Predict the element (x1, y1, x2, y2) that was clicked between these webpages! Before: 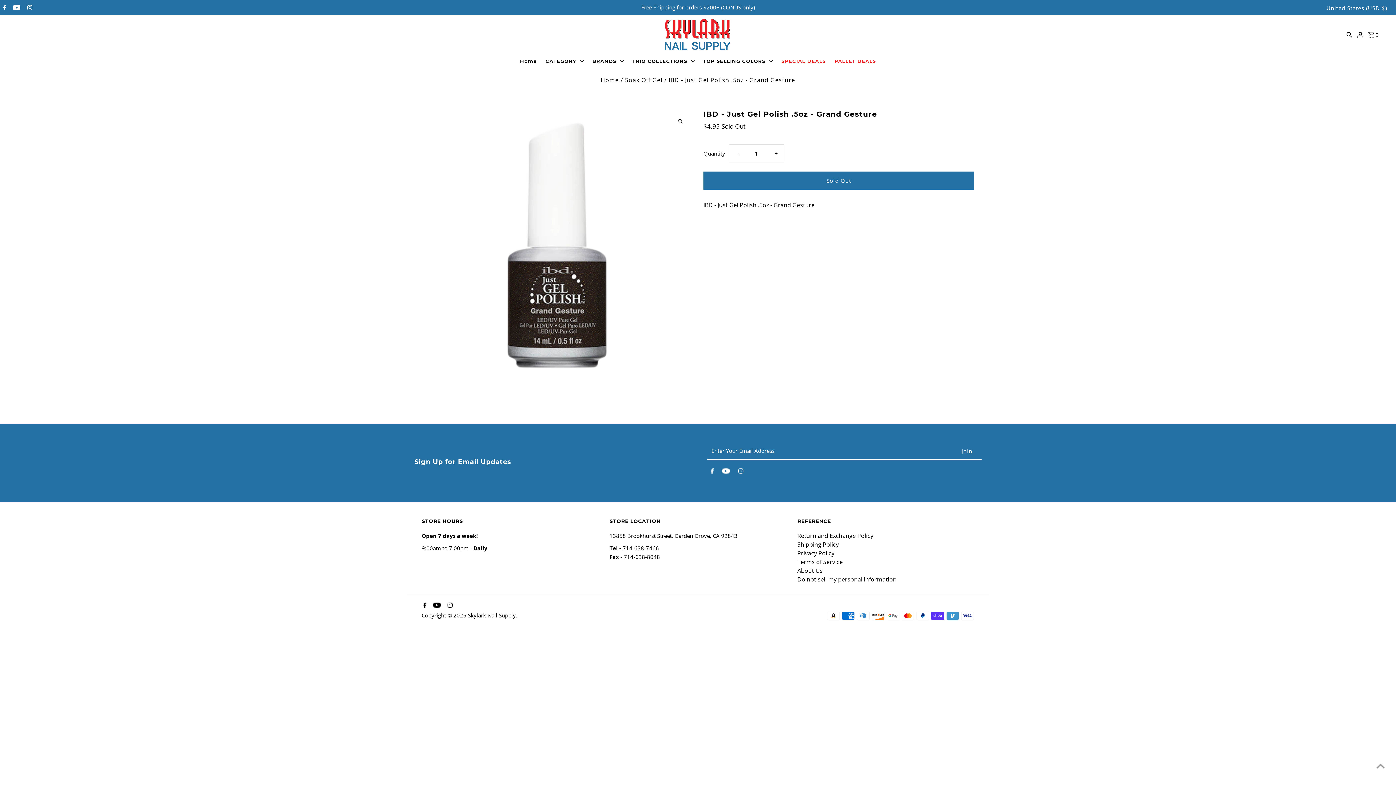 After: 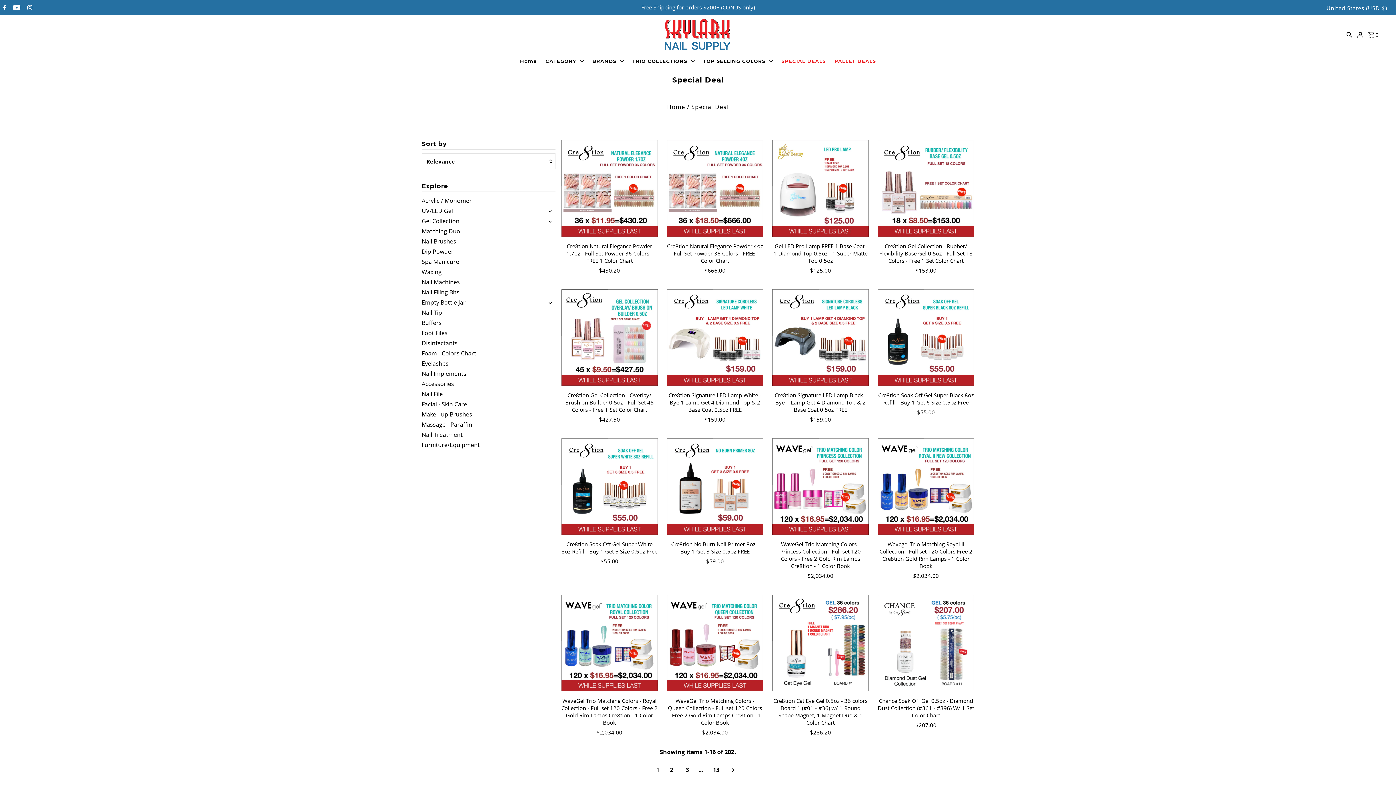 Action: bbox: (778, 53, 829, 68) label: SPECIAL DEALS